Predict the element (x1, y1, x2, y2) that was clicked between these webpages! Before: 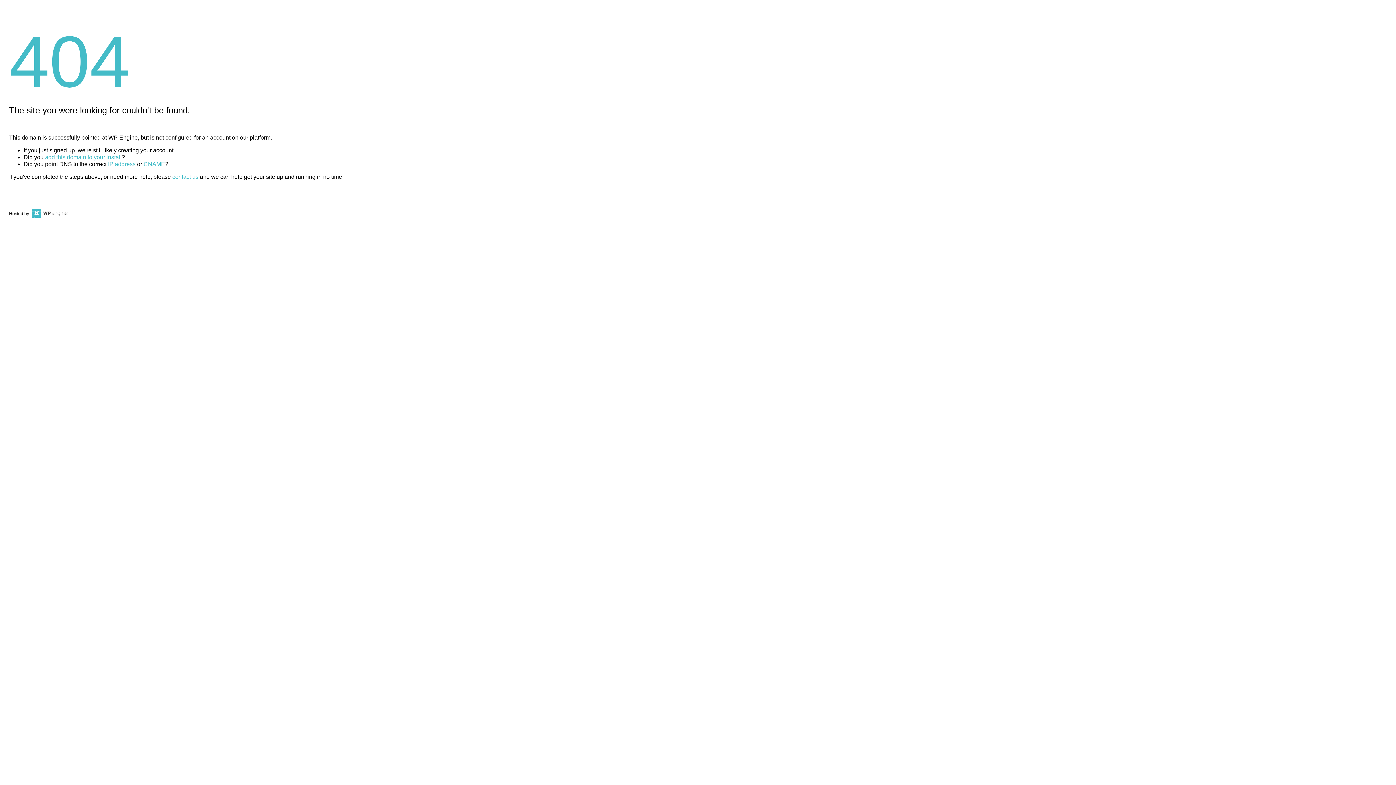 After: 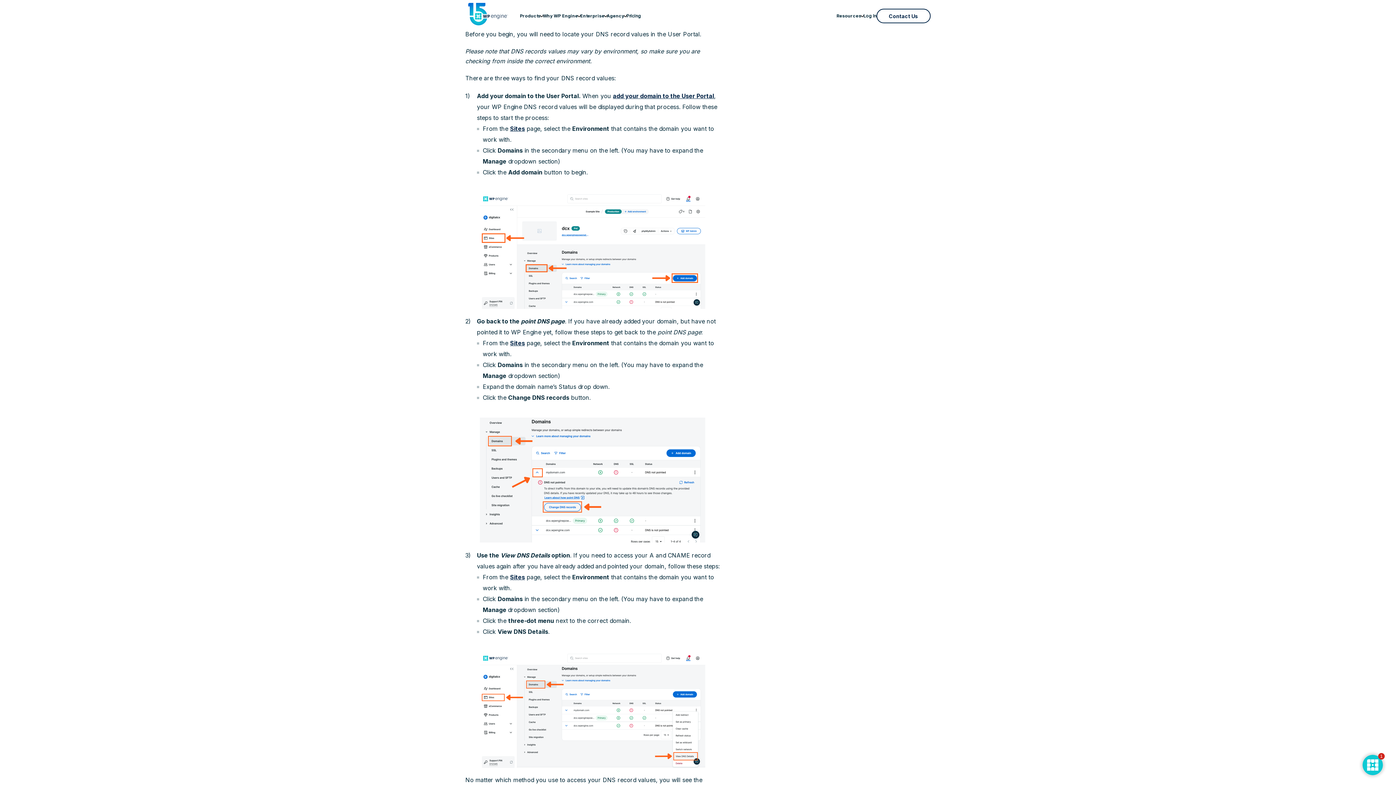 Action: label: IP address bbox: (108, 161, 135, 167)